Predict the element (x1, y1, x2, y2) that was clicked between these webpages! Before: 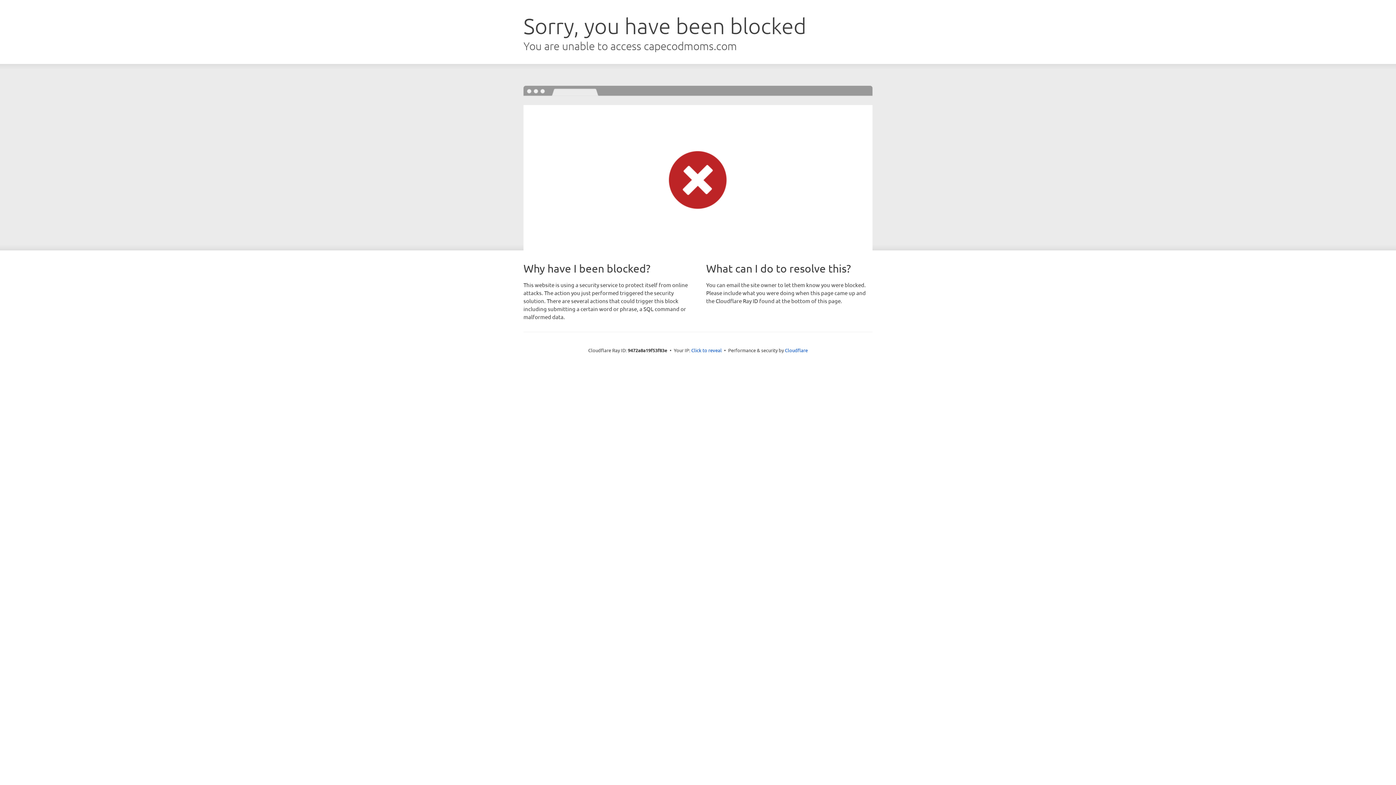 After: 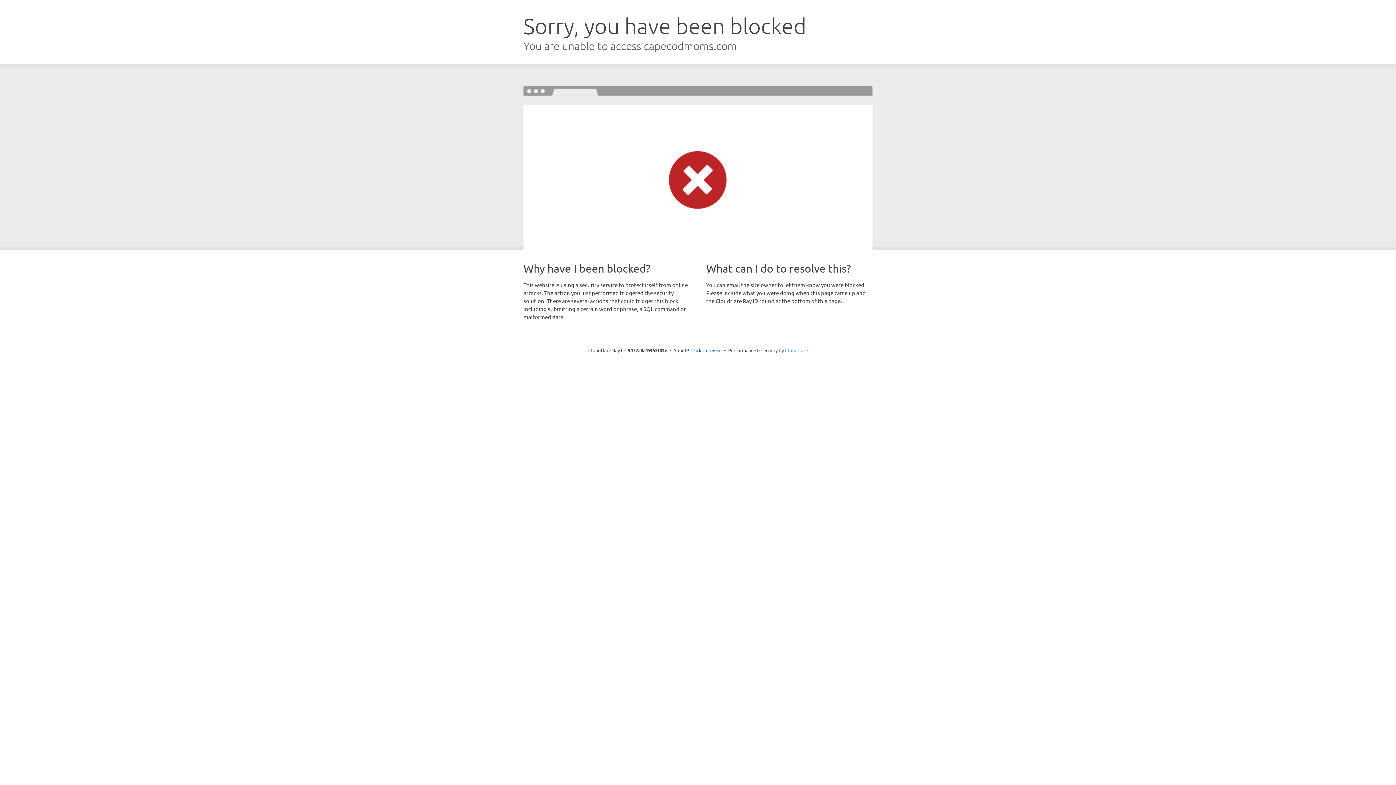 Action: bbox: (785, 347, 808, 353) label: Cloudflare